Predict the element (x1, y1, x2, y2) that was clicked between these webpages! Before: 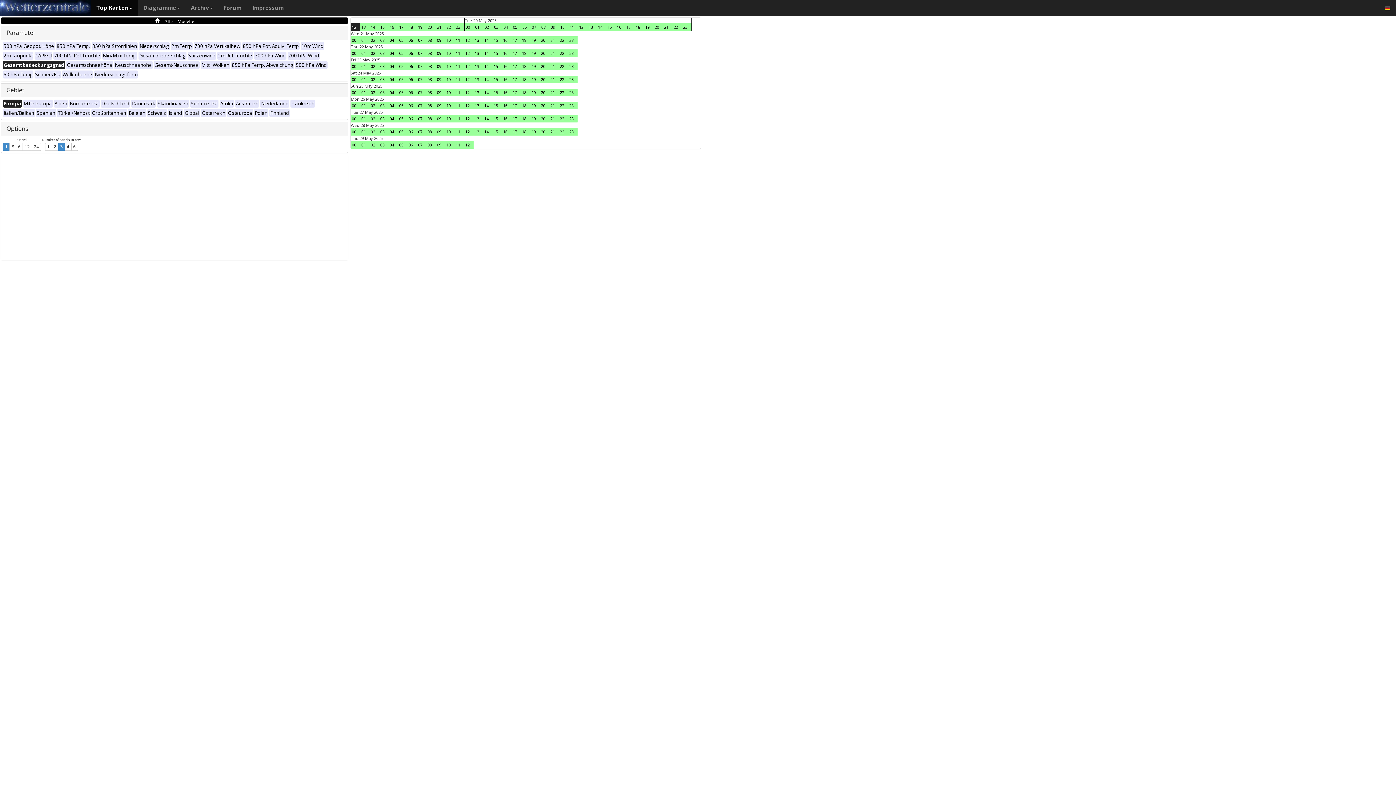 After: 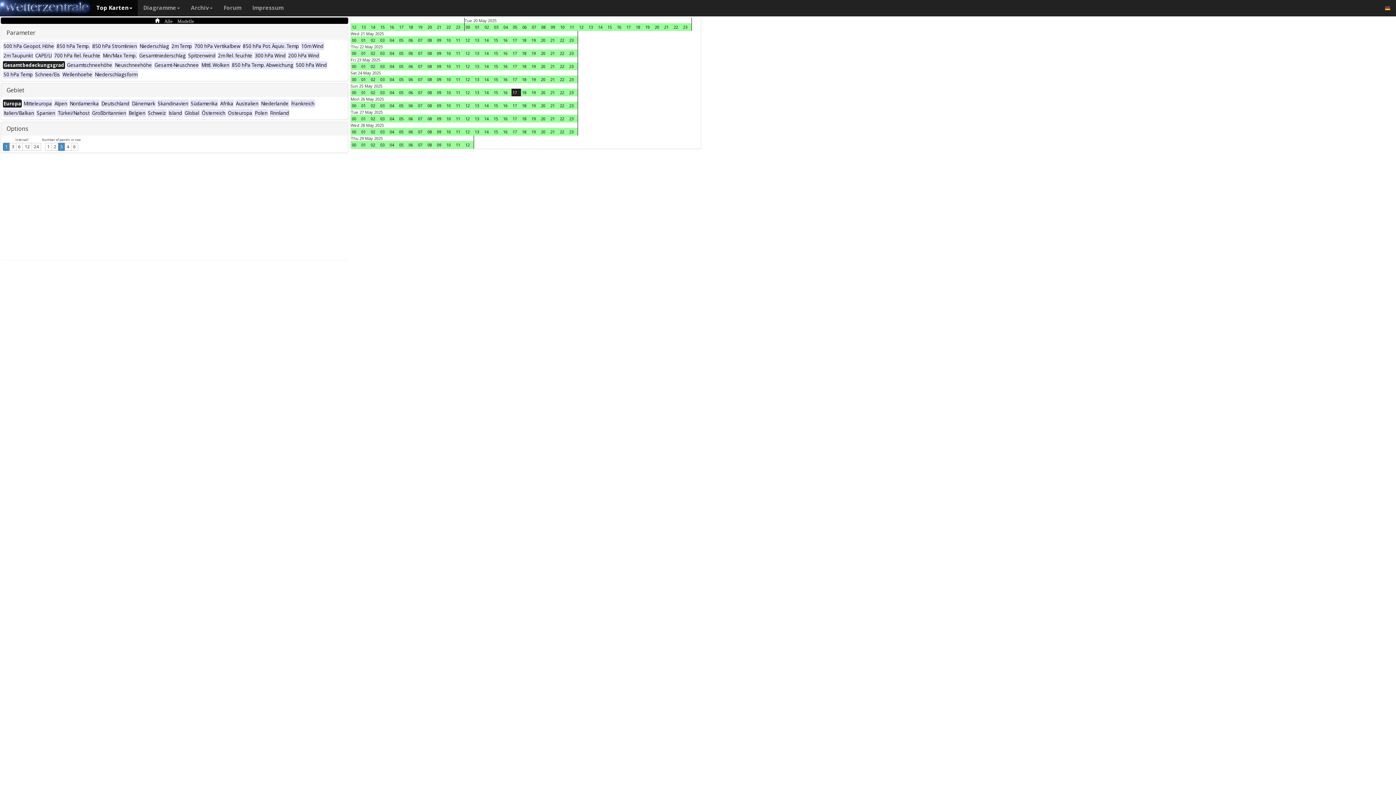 Action: label: 17 bbox: (511, 88, 521, 96)